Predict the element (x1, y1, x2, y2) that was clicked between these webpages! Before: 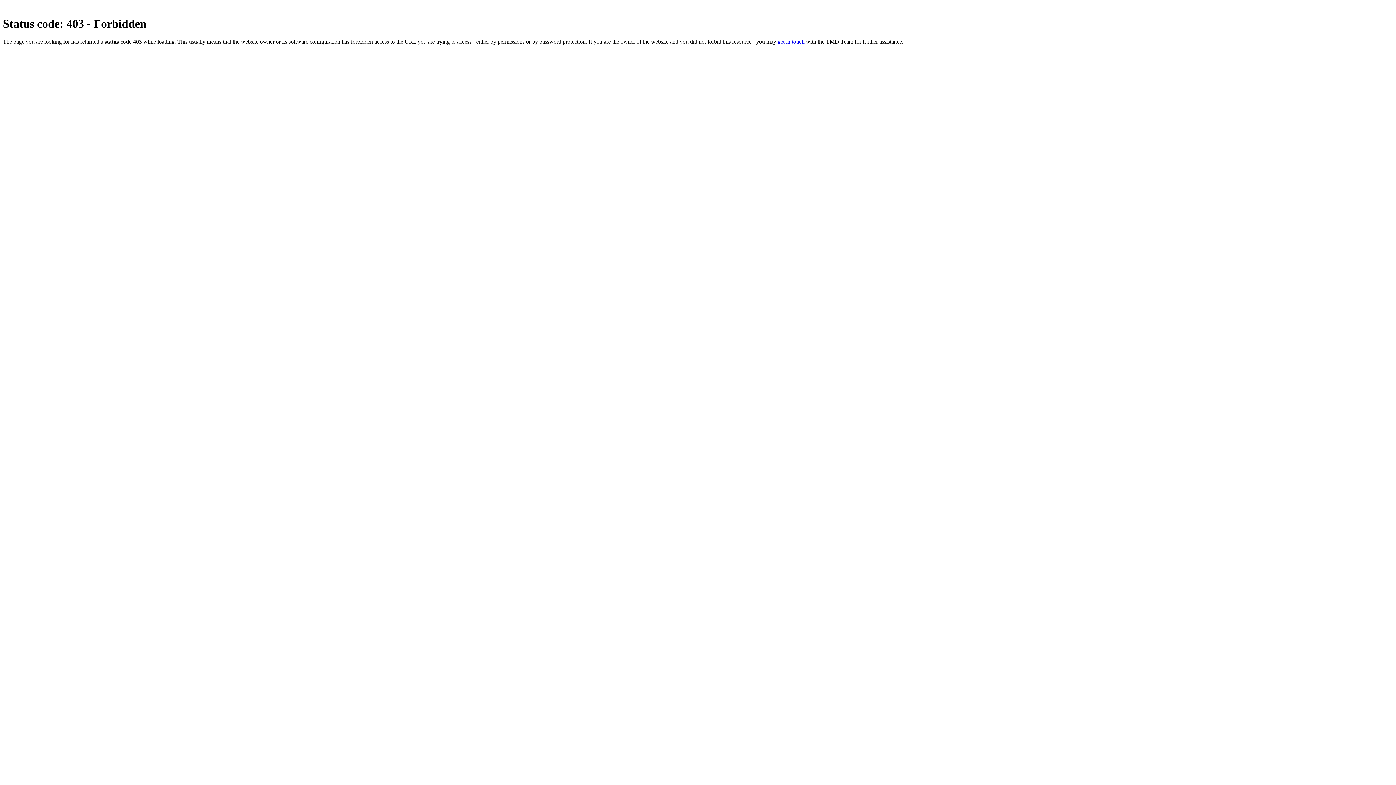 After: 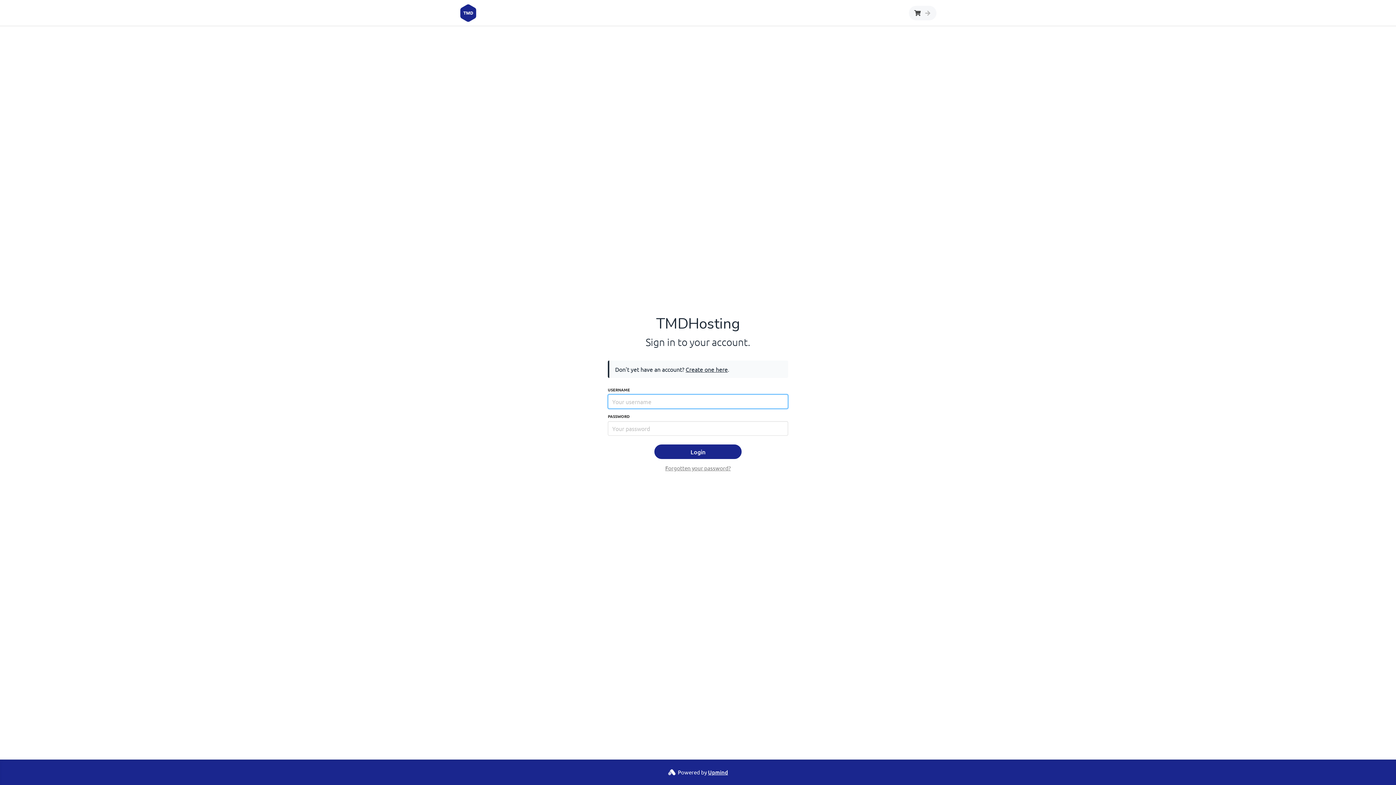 Action: bbox: (777, 38, 804, 44) label: get in touch